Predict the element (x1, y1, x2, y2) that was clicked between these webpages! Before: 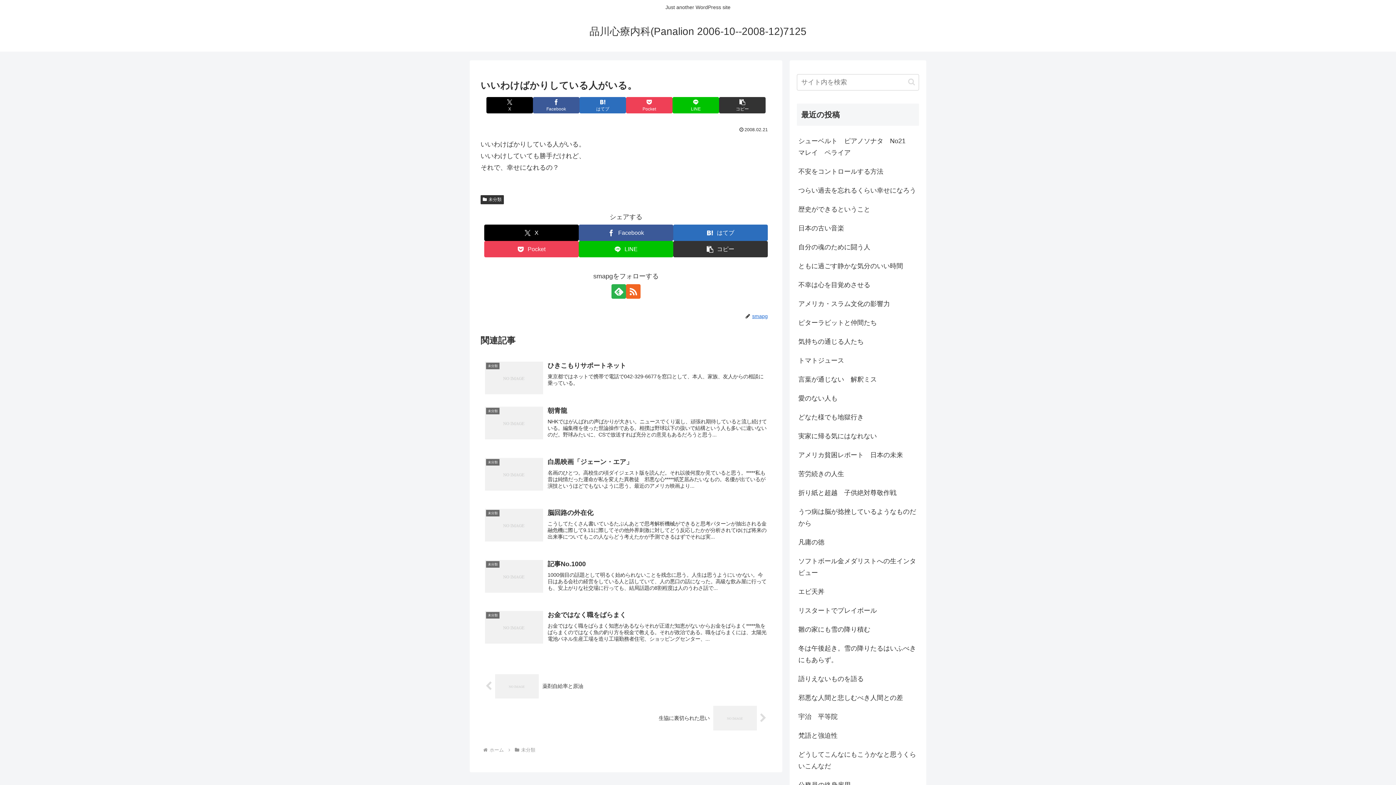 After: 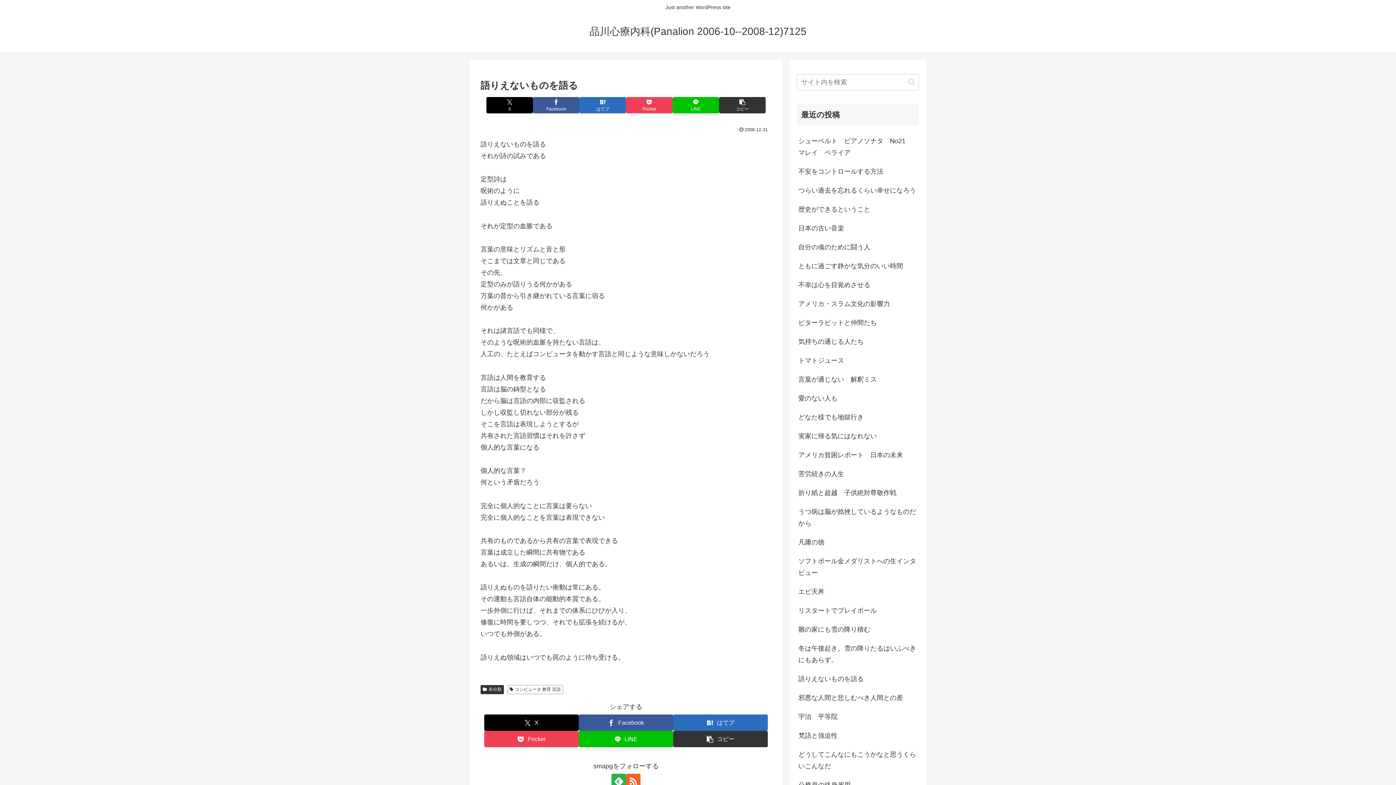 Action: bbox: (797, 669, 919, 688) label: 語りえないものを語る